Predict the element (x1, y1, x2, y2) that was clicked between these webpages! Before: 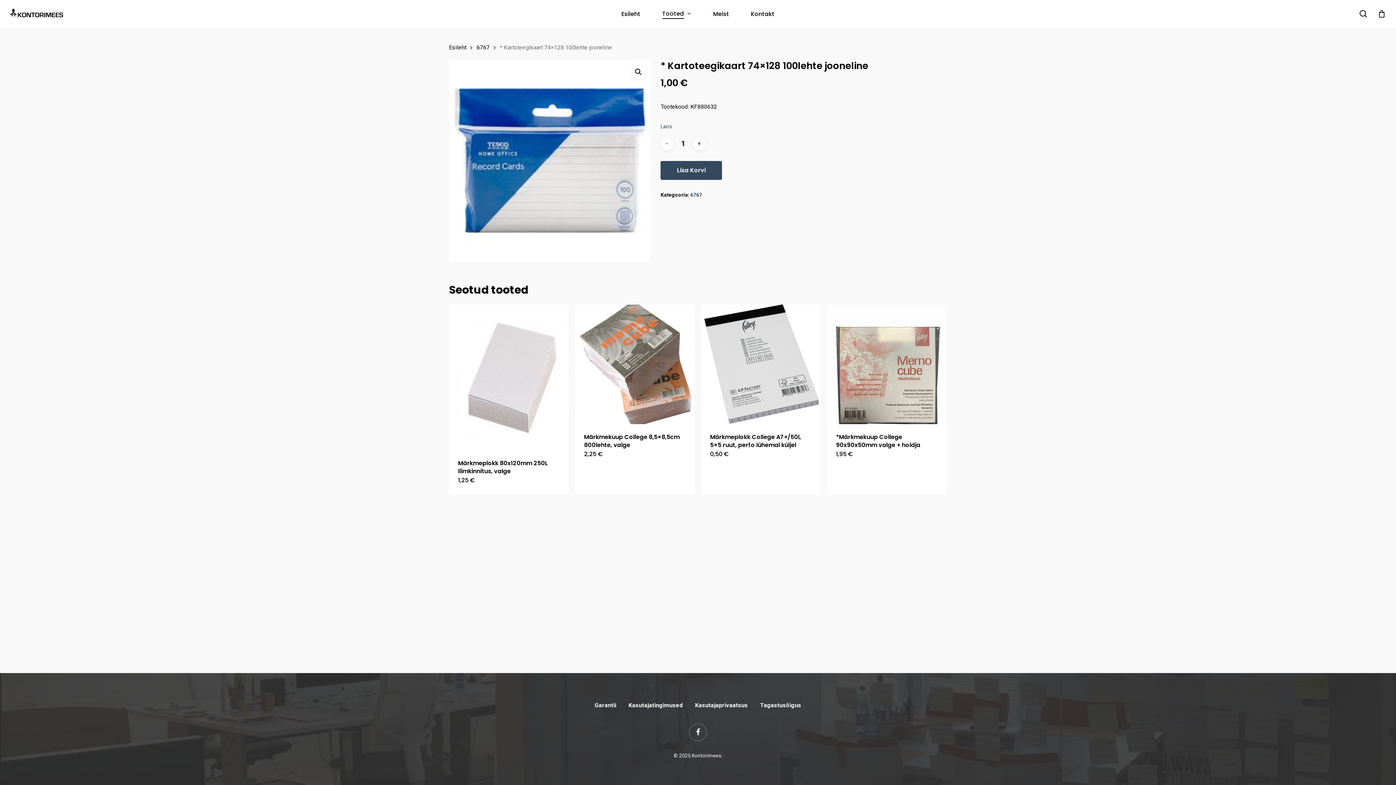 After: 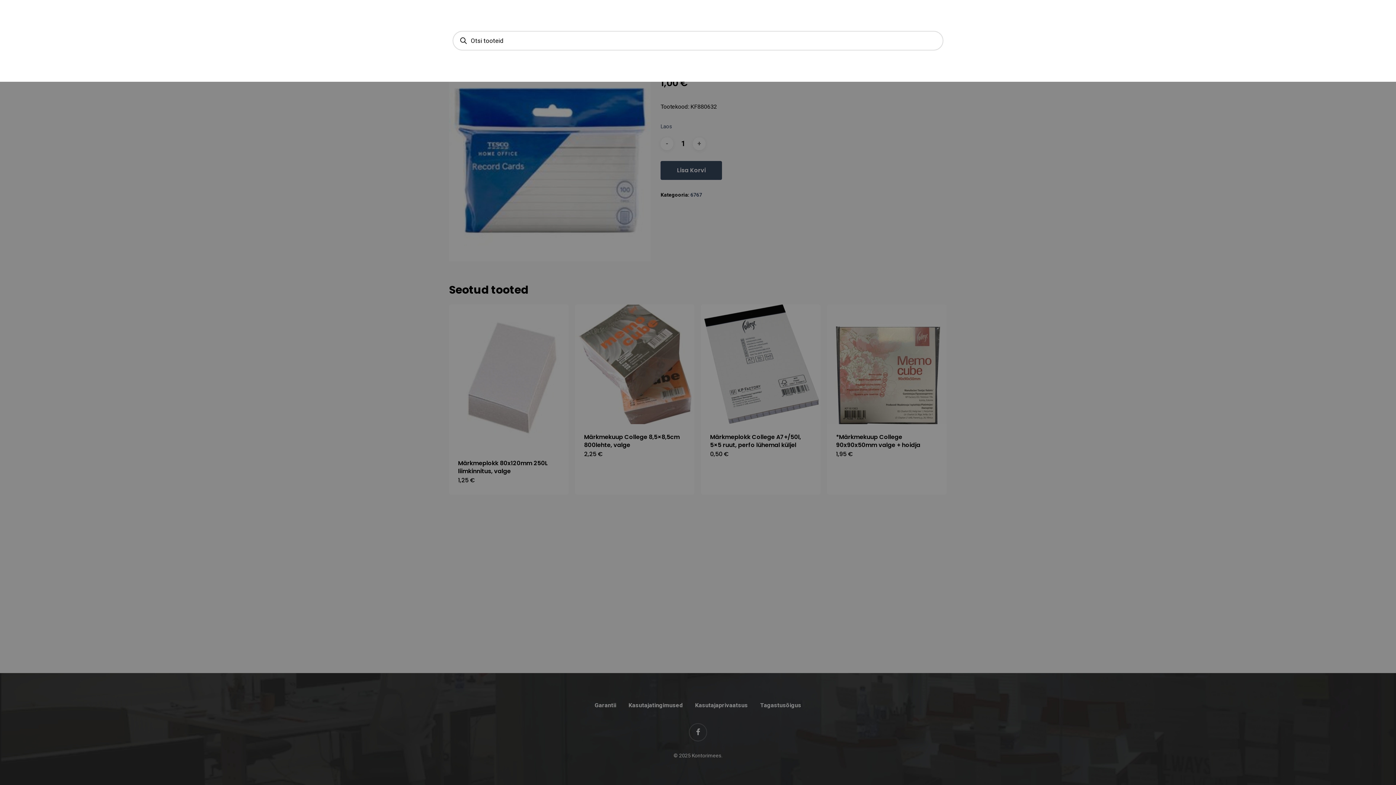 Action: label: search bbox: (1359, 10, 1368, 17)